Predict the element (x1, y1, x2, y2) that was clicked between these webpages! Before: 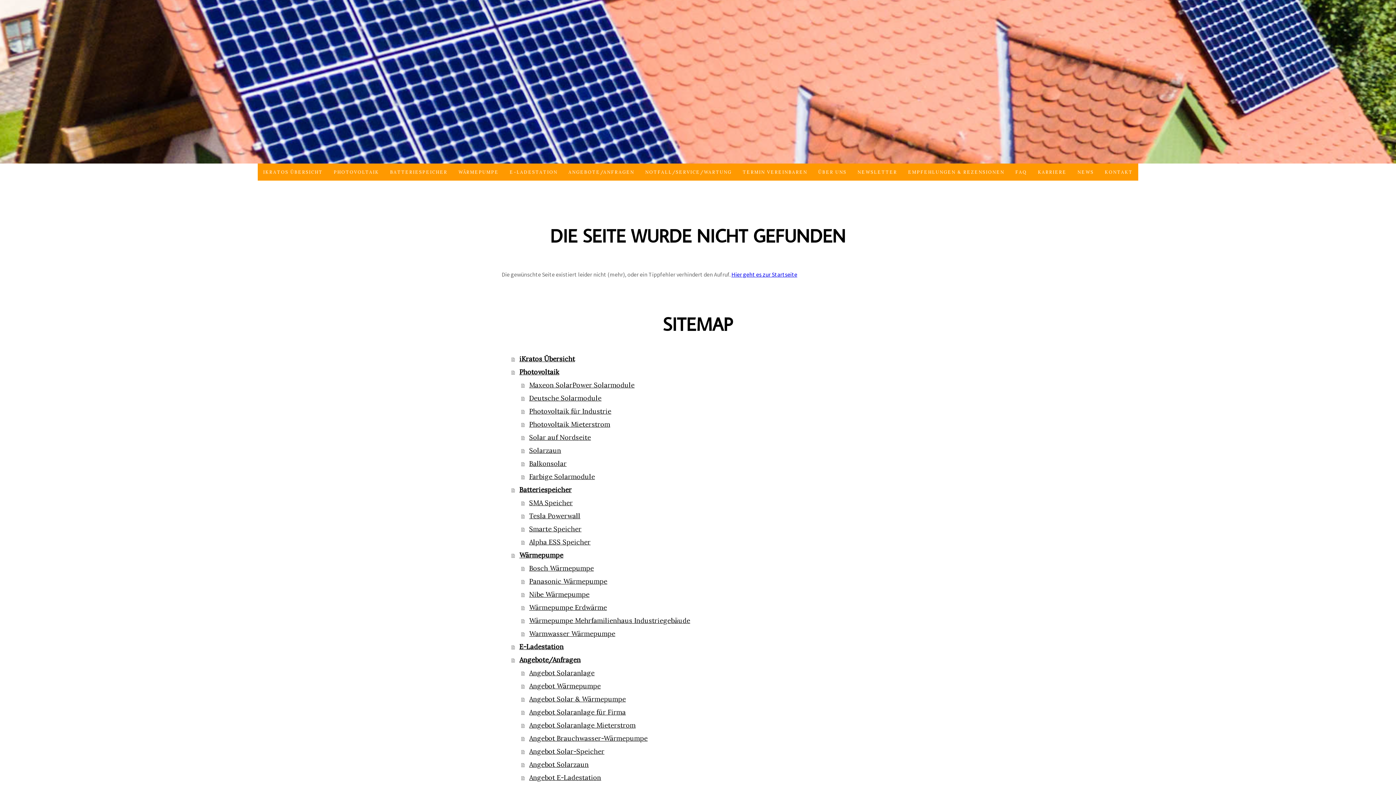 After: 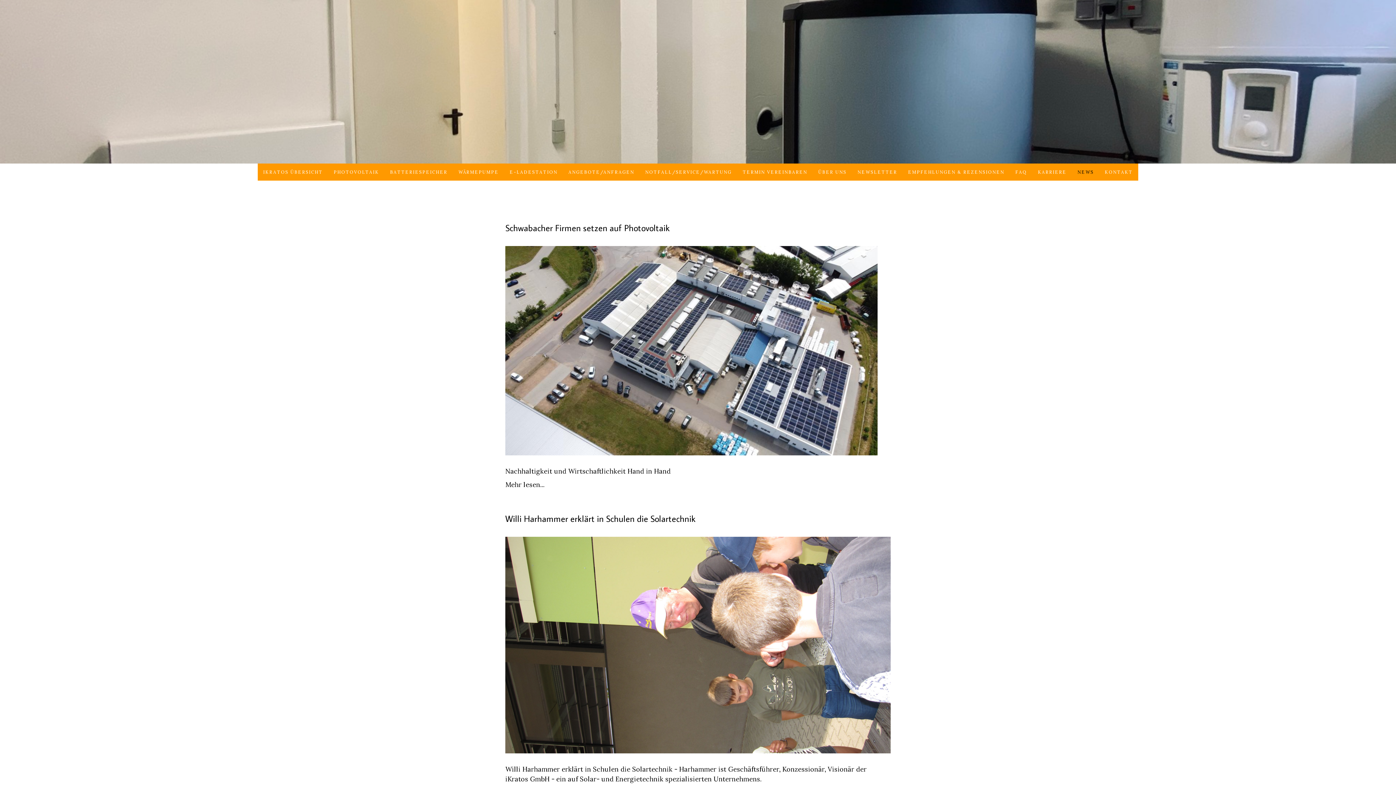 Action: label: NEWS bbox: (1072, 163, 1099, 180)